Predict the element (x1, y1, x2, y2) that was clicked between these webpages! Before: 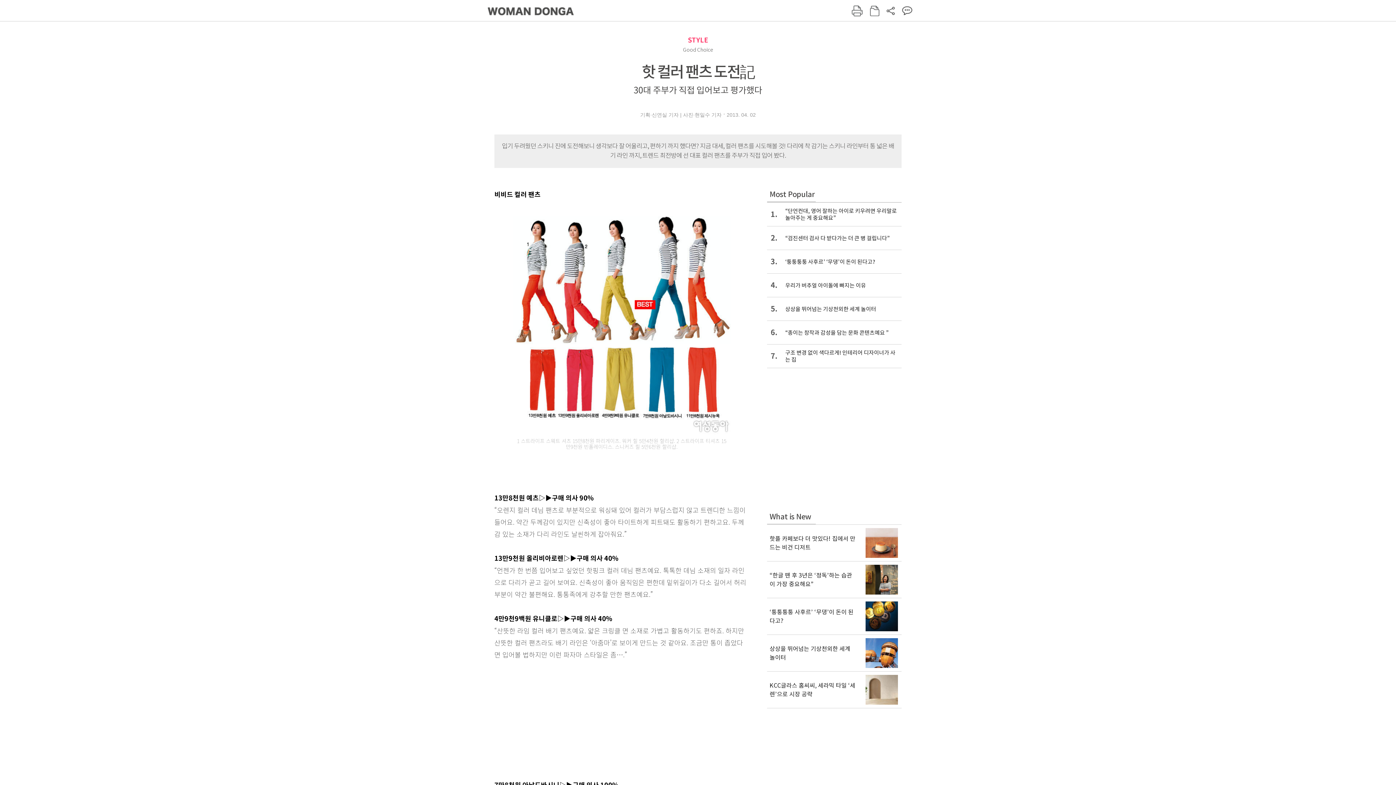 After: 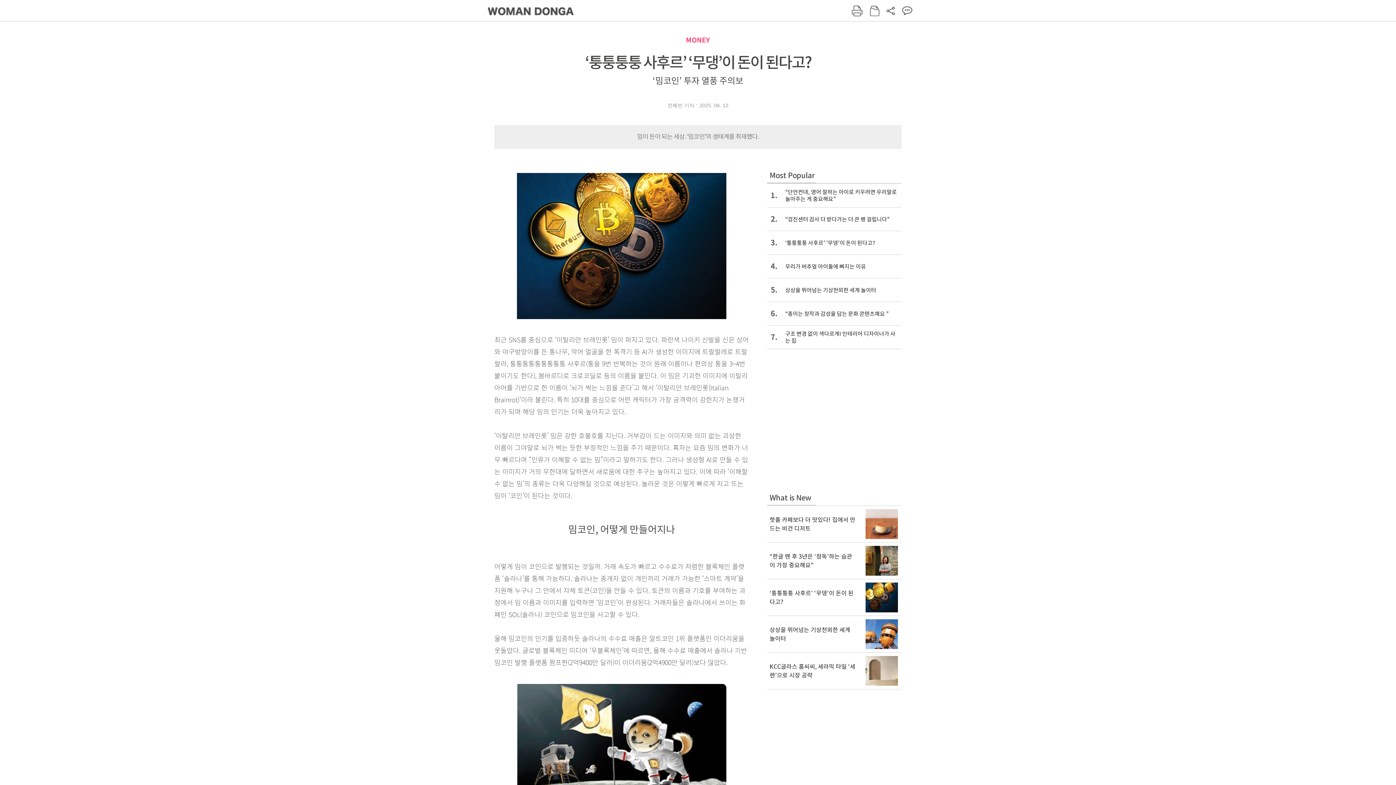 Action: bbox: (767, 598, 901, 634) label: ‘퉁퉁퉁퉁 사후르’ ‘무댕’이 돈이 된다고?